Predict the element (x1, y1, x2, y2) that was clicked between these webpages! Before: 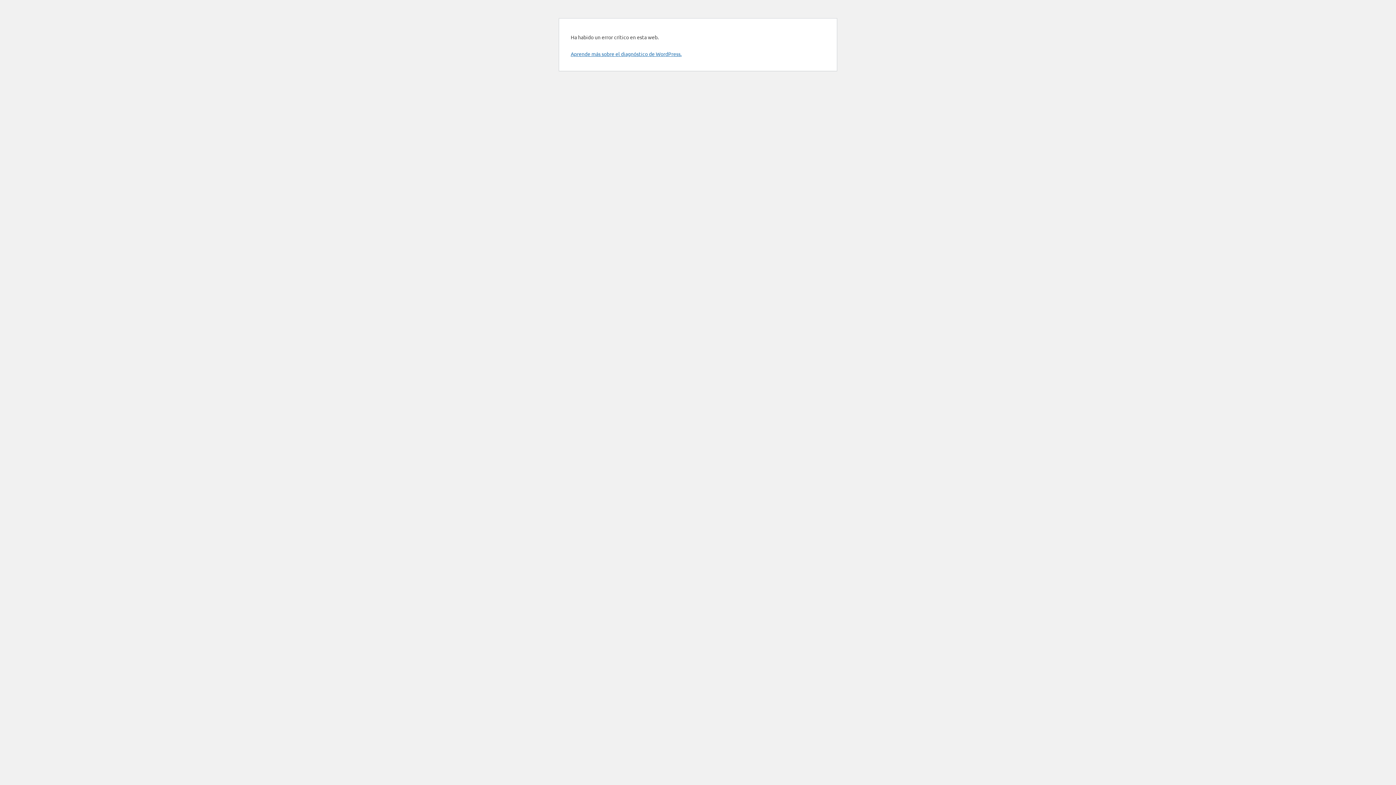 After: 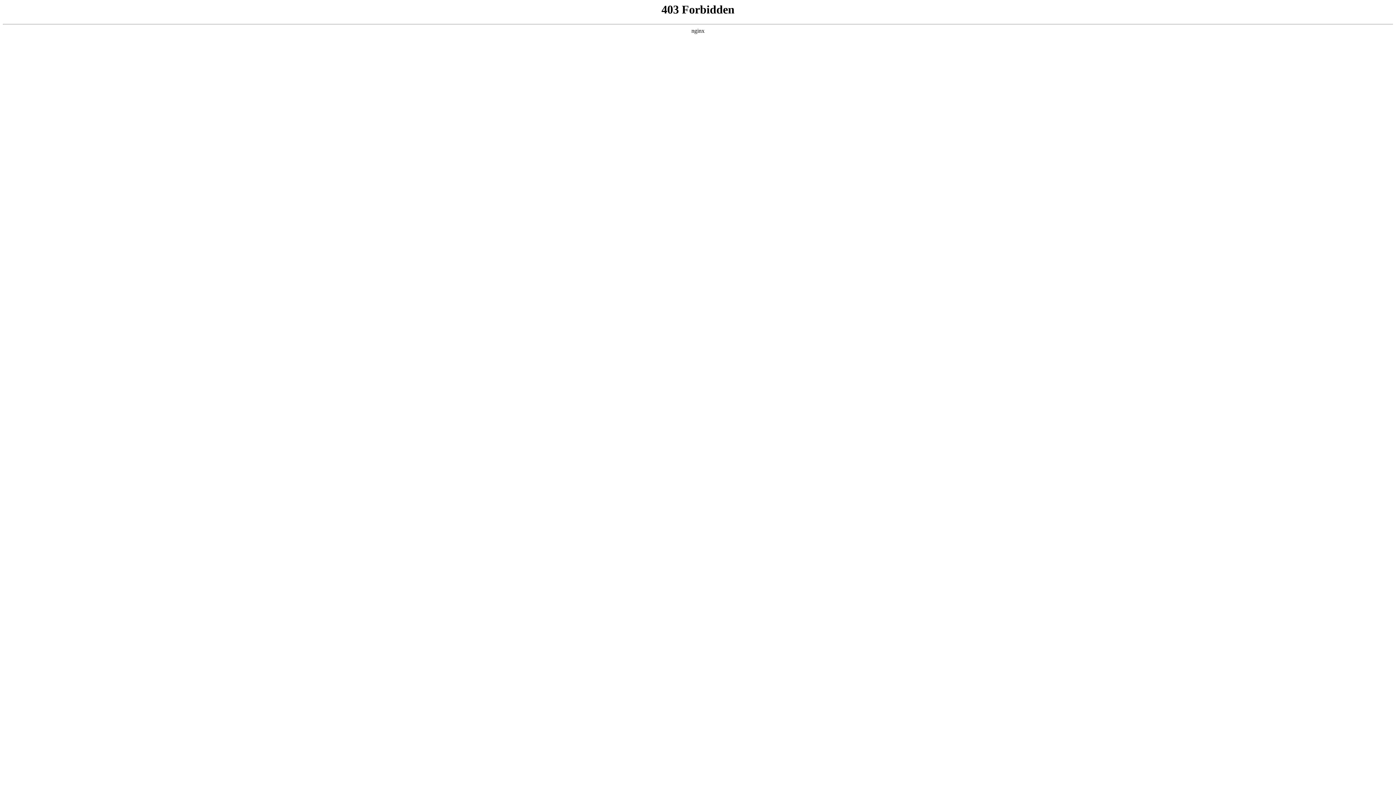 Action: label: Aprende más sobre el diagnóstico de WordPress. bbox: (570, 50, 681, 57)